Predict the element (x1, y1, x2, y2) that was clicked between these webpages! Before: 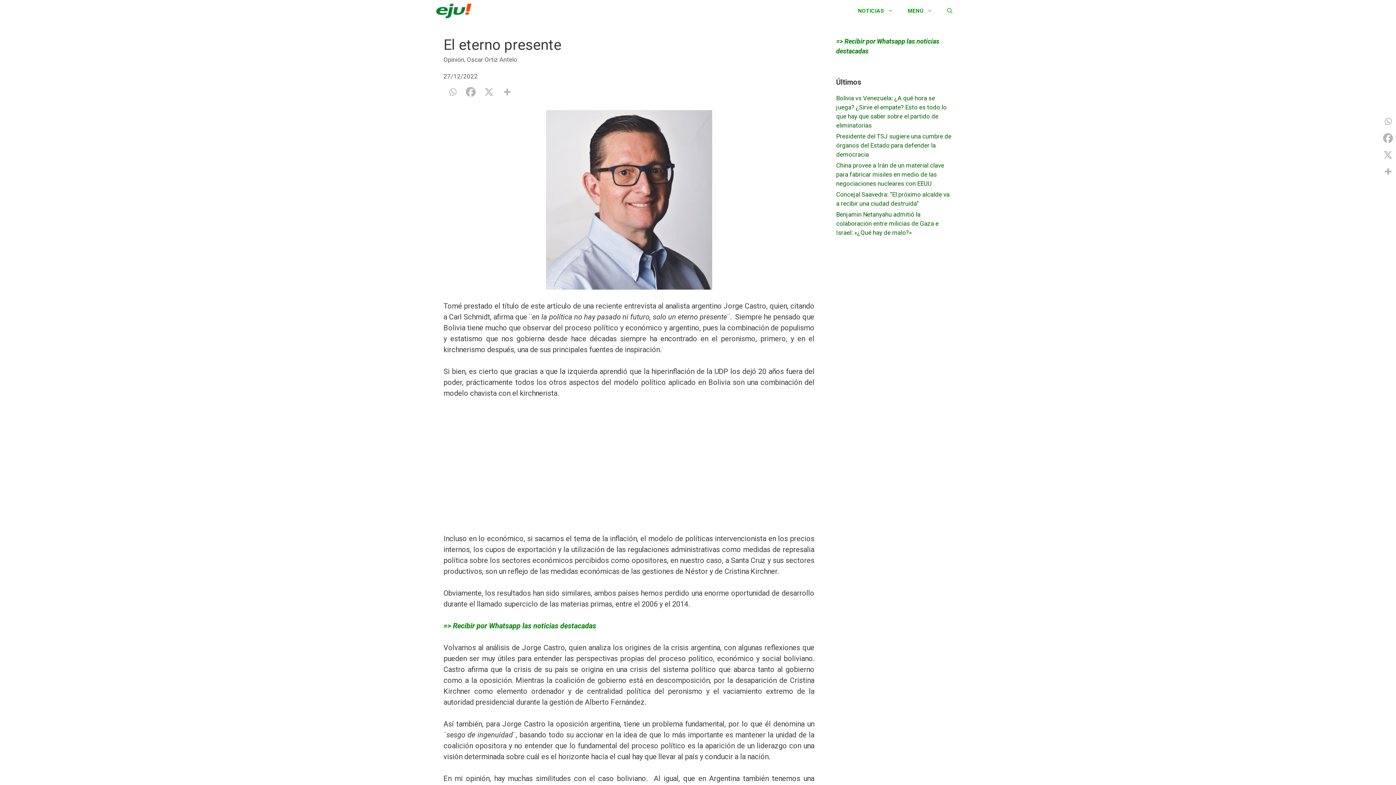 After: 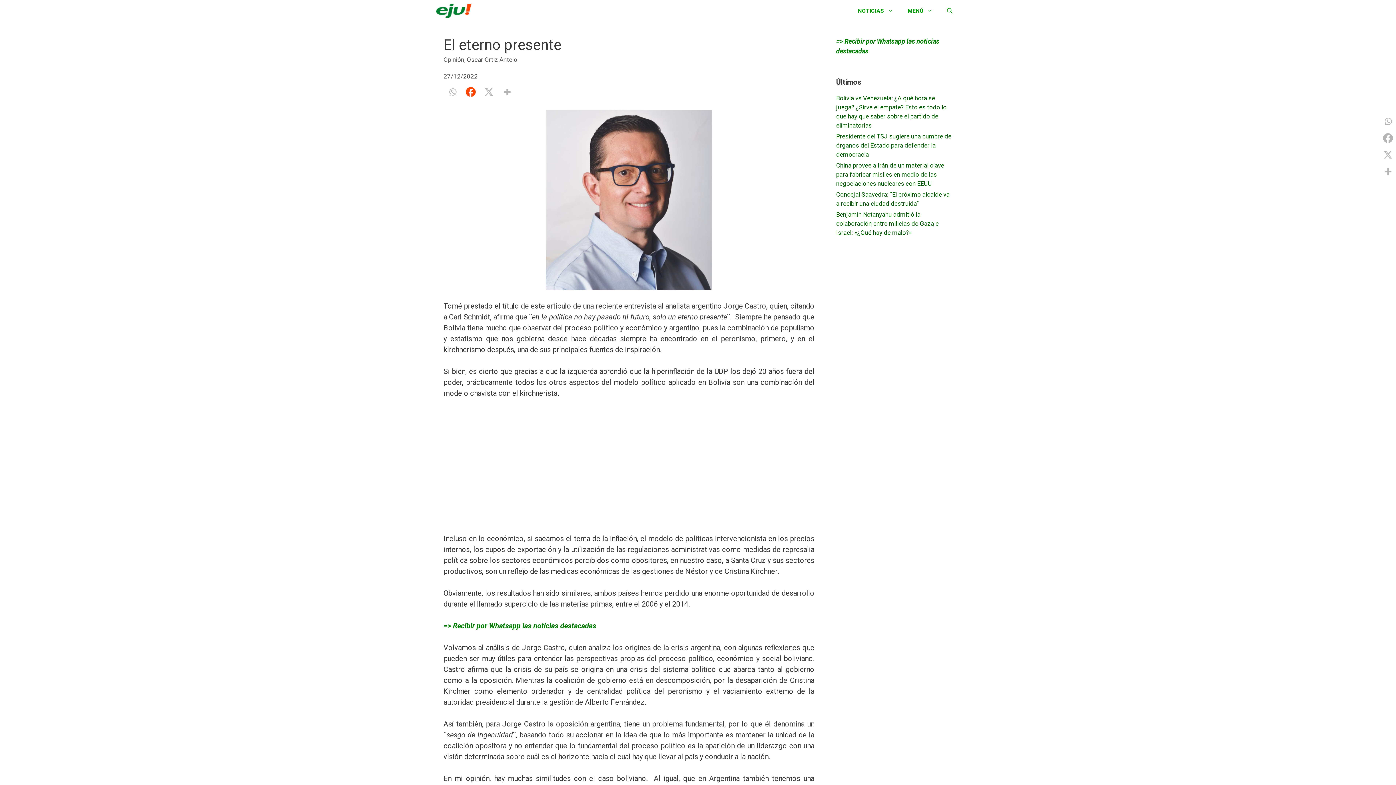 Action: bbox: (462, 85, 479, 98) label: Facebook